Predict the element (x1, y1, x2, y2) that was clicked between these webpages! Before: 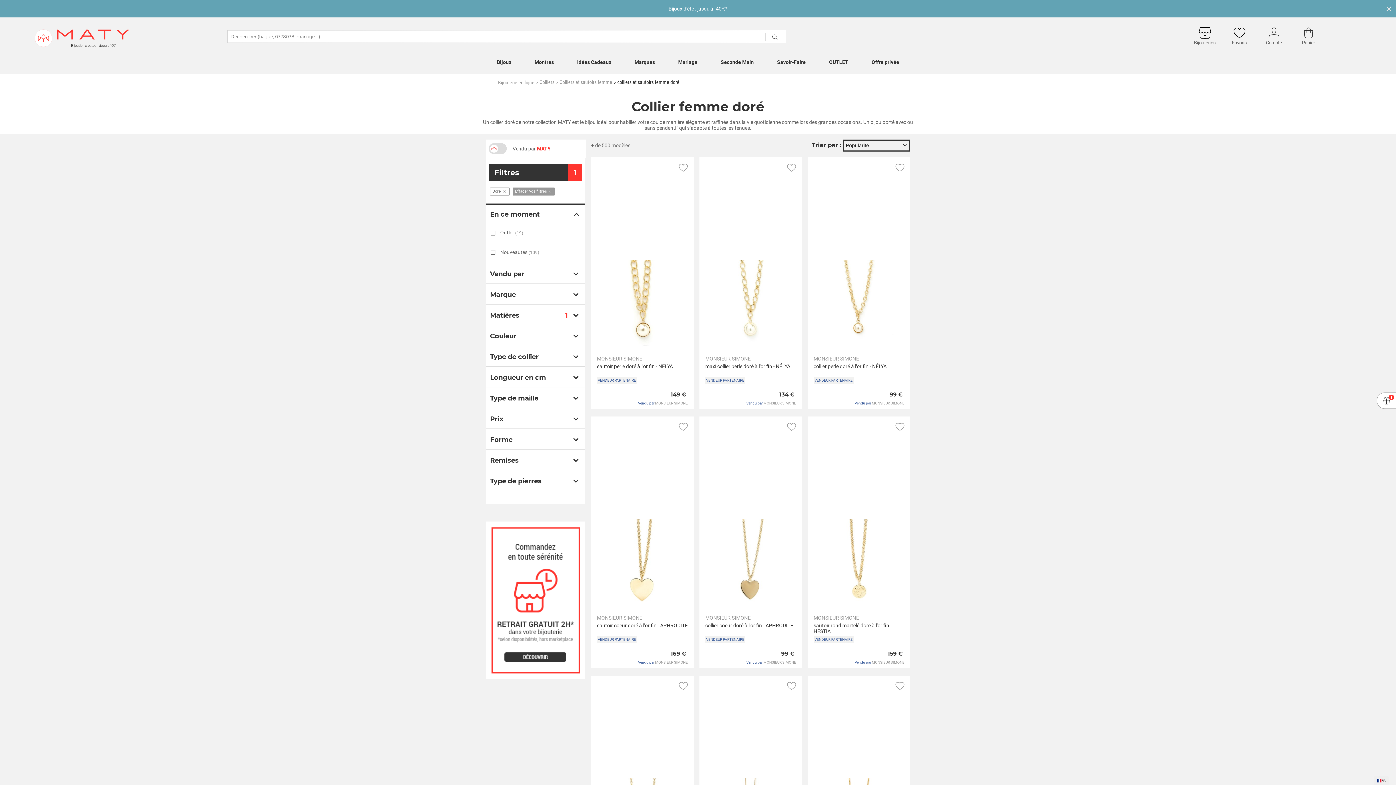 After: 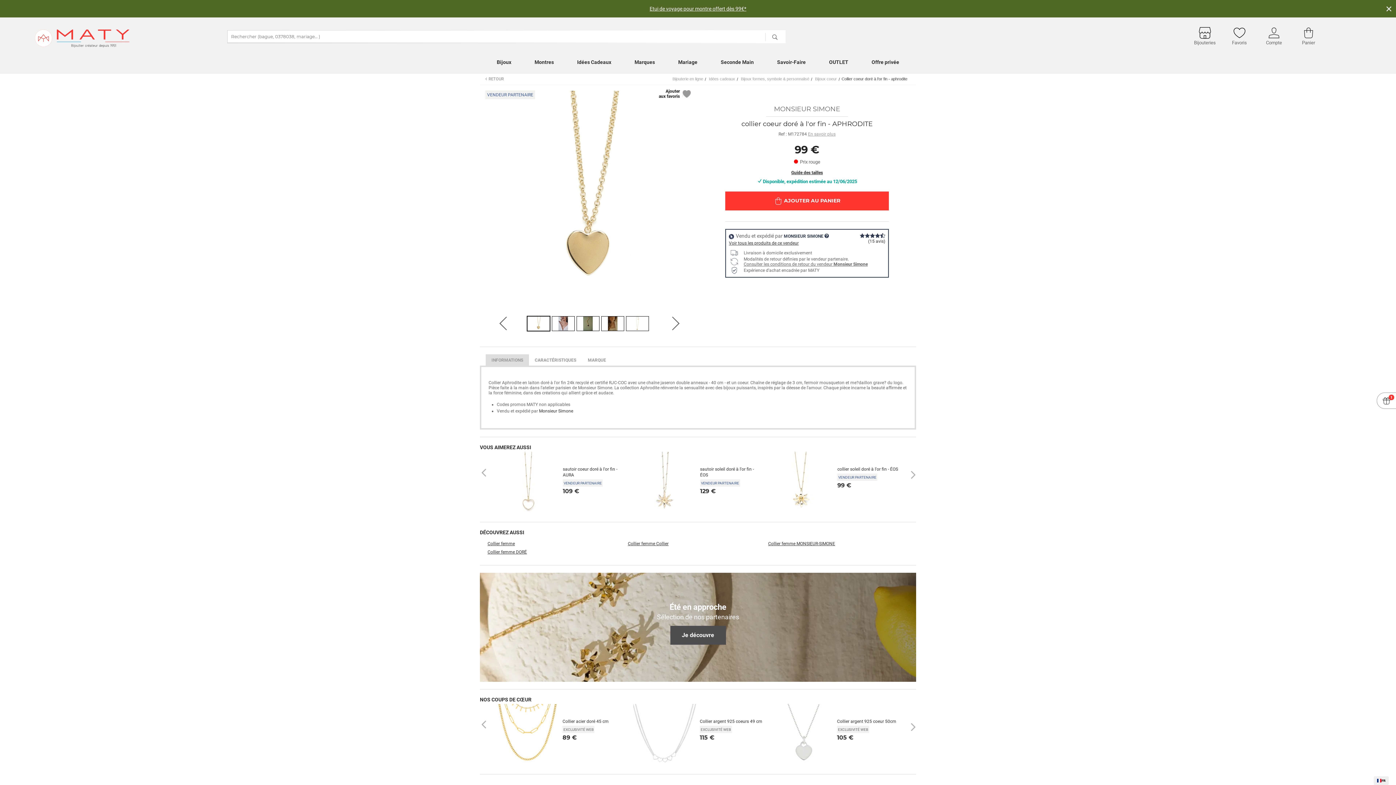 Action: label: collier coeur doré à l'or fin - APHRODITE bbox: (705, 622, 793, 628)